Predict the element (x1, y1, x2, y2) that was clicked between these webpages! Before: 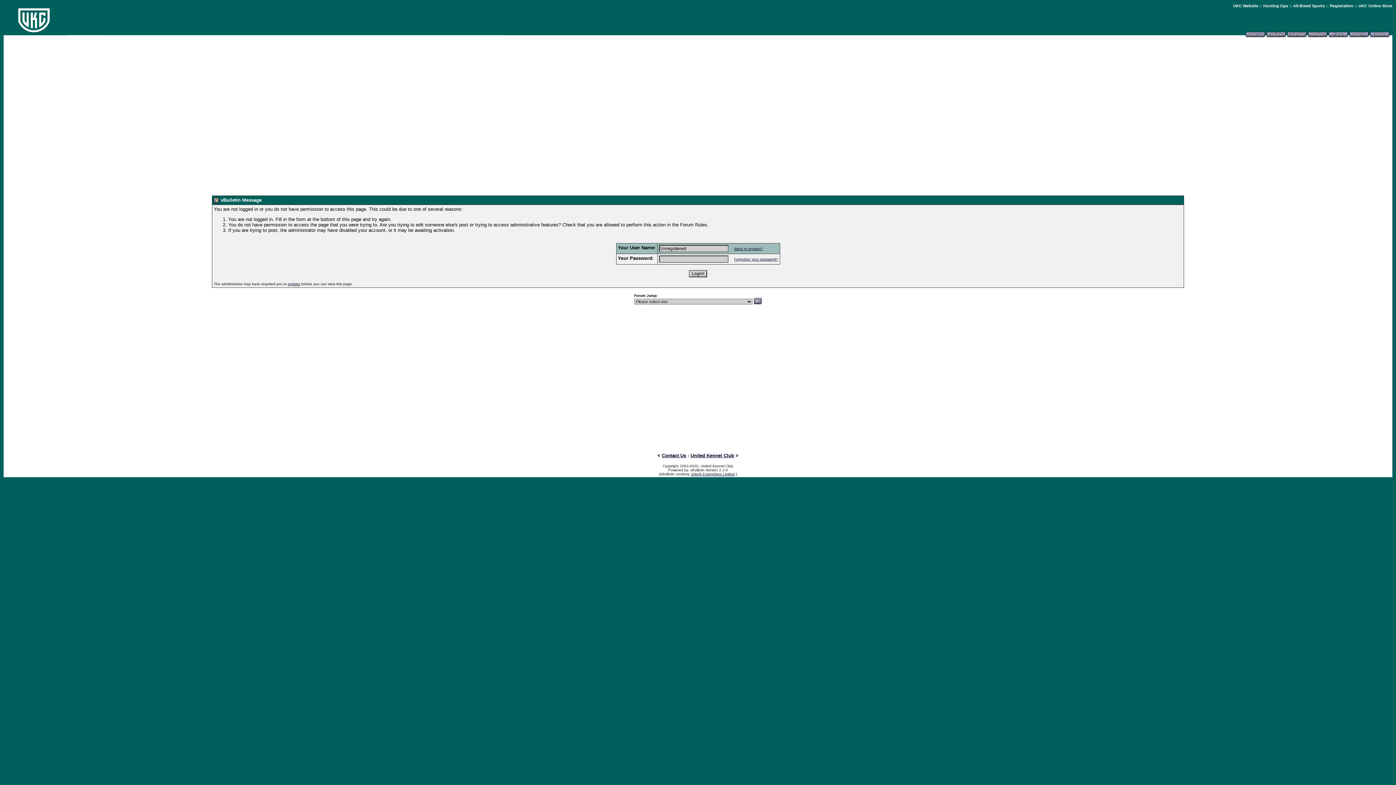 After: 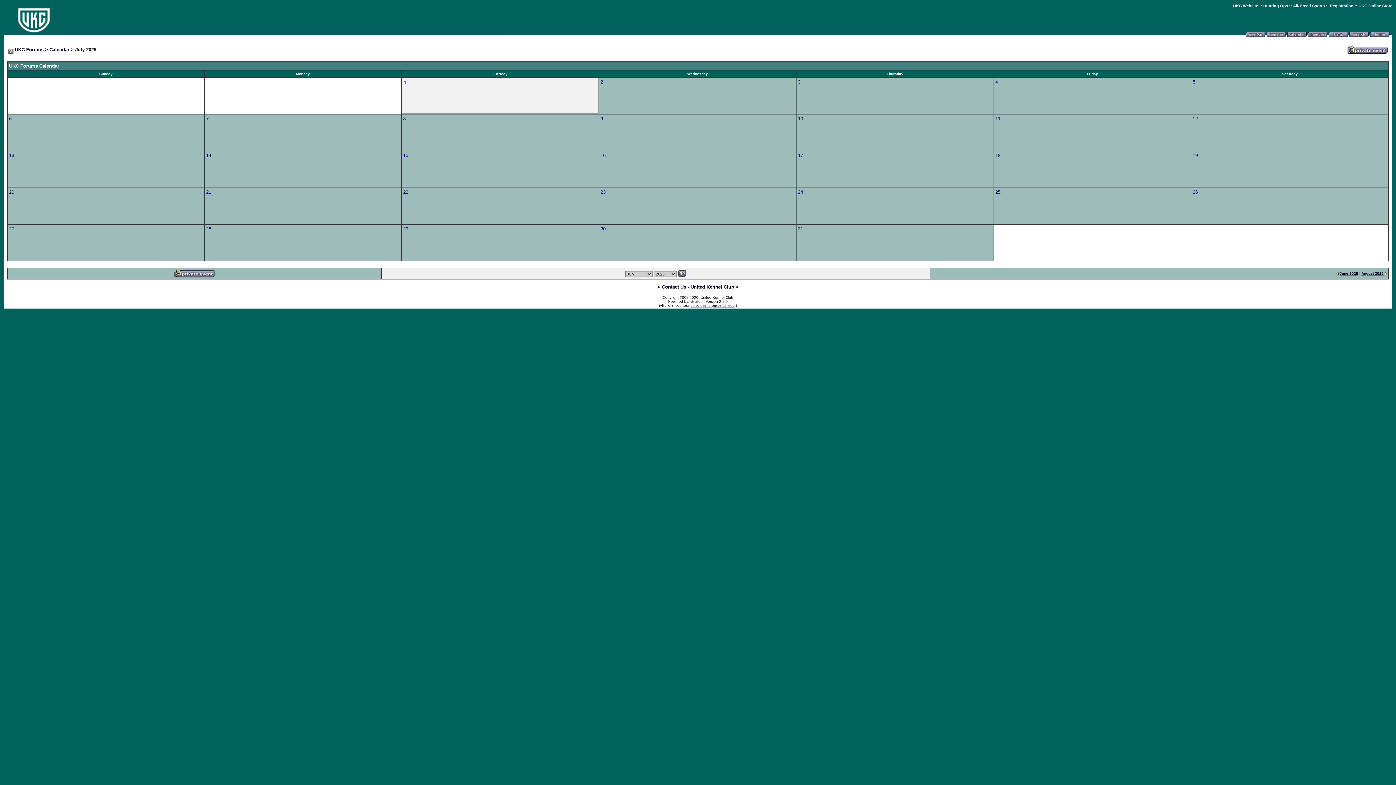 Action: bbox: (1287, 35, 1306, 41)